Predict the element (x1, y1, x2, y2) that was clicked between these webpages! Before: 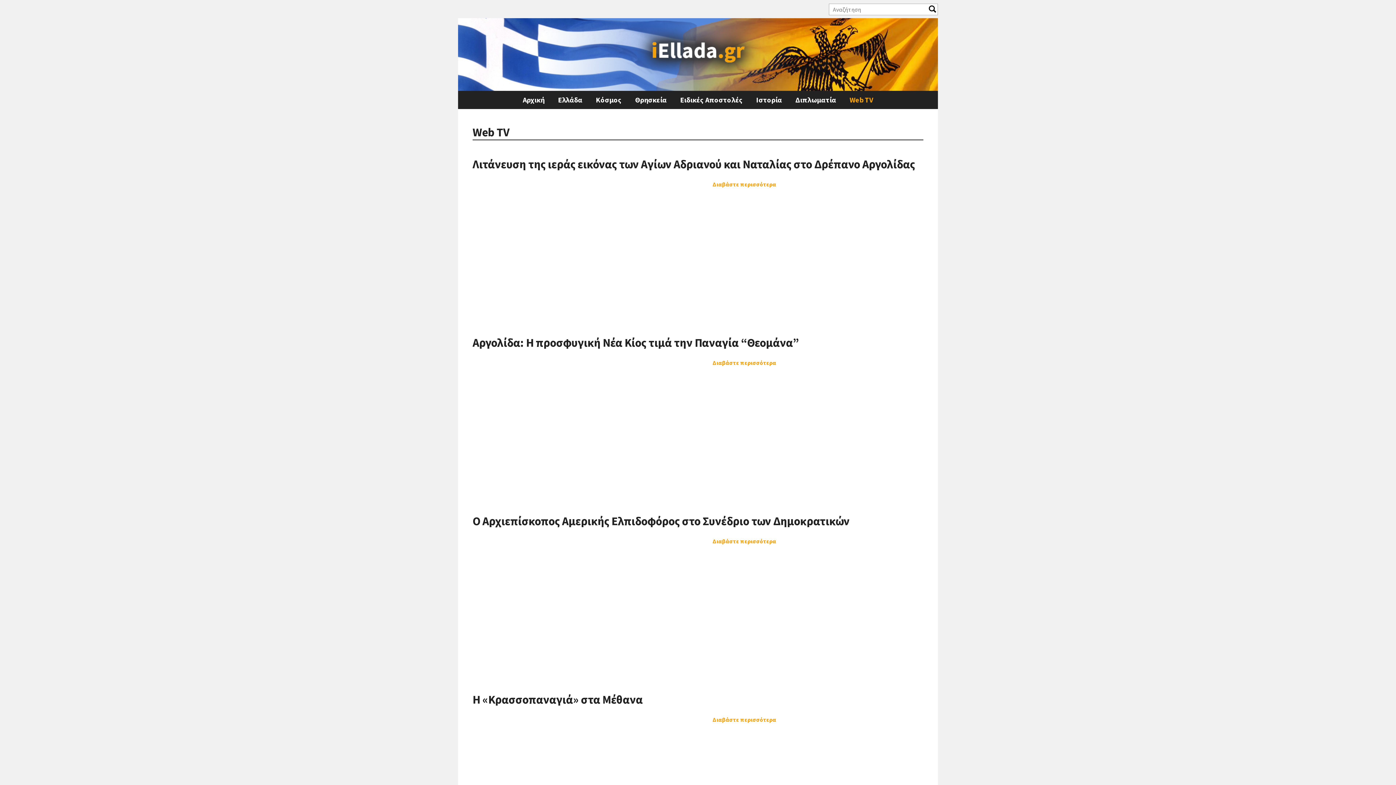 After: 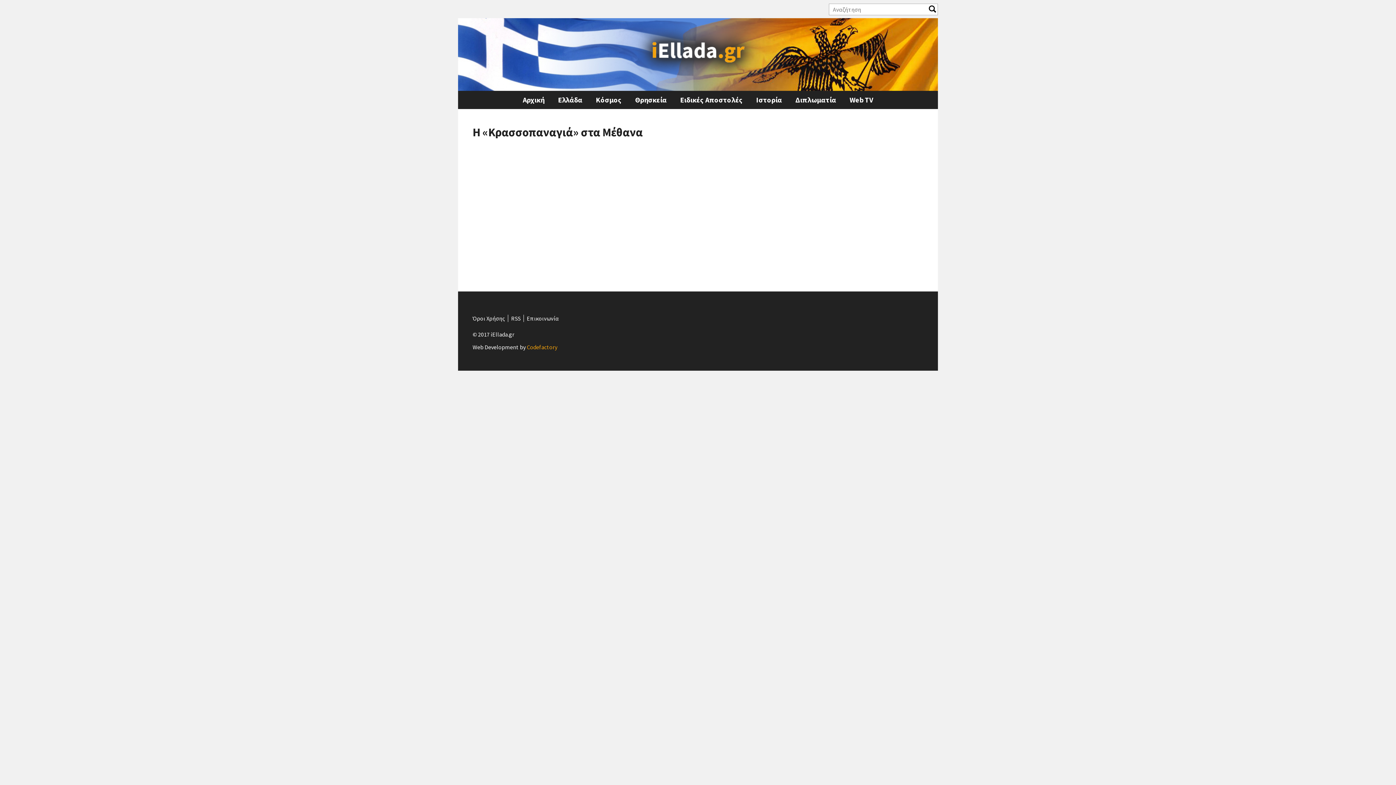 Action: bbox: (472, 692, 642, 707) label: H «Κρασσοπαναγιά» στα Μέθανα